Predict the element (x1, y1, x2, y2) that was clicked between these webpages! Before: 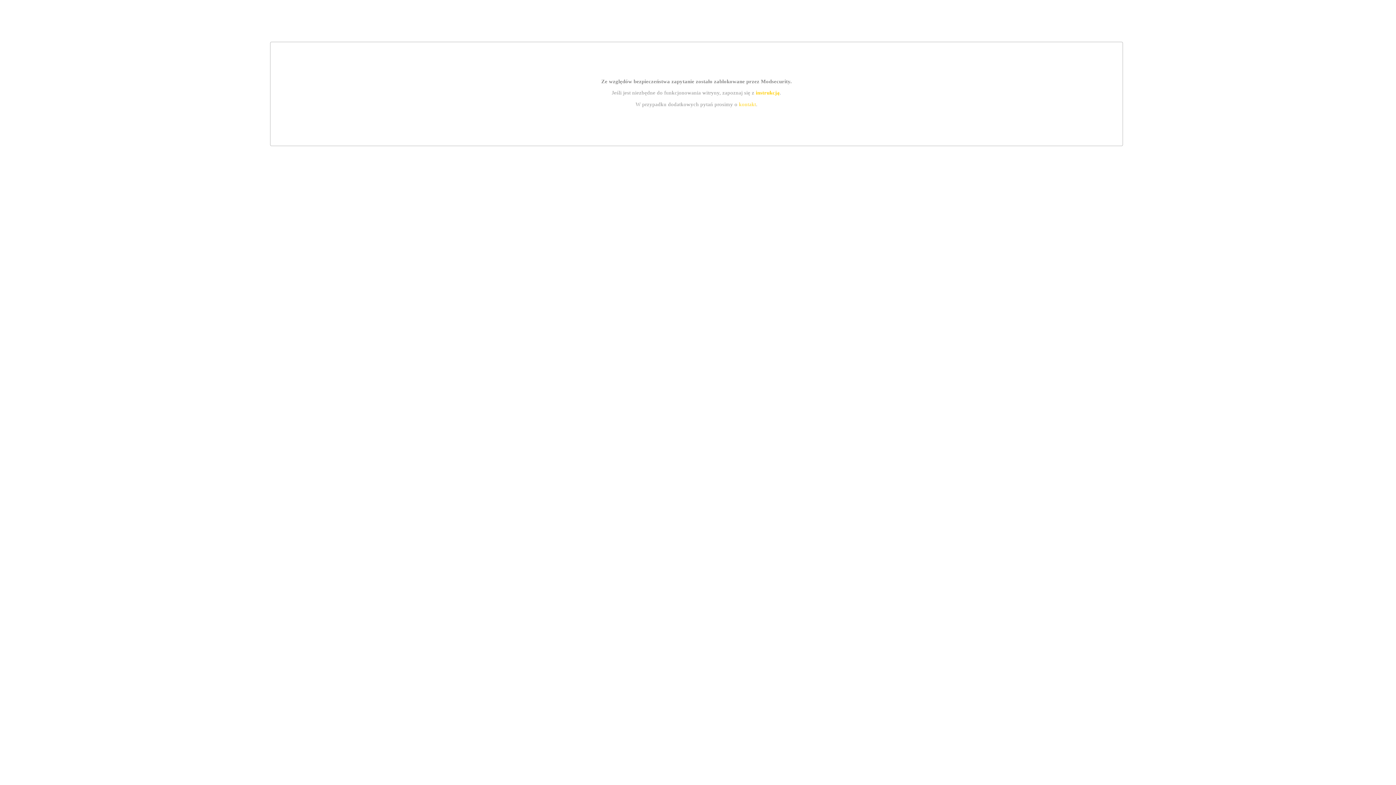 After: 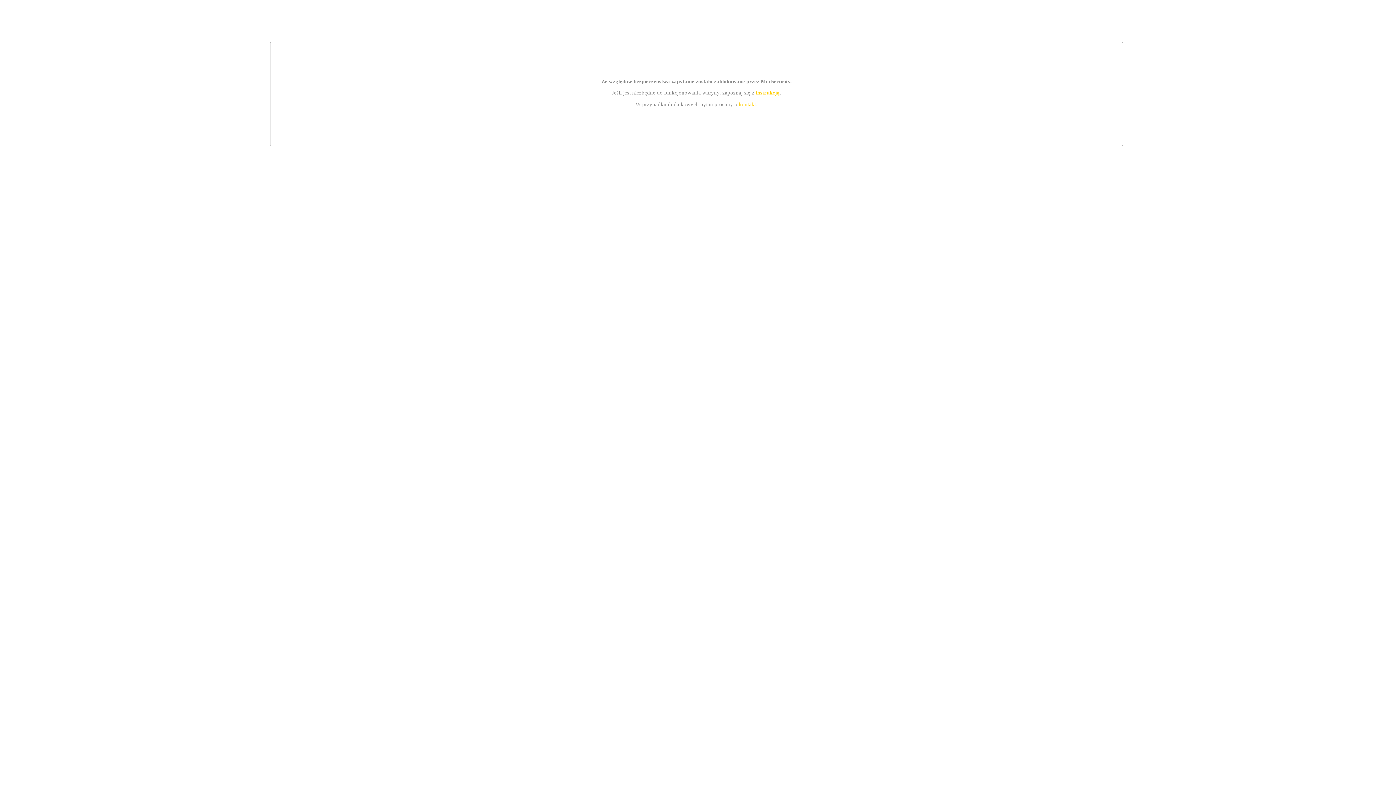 Action: bbox: (739, 101, 756, 107) label: kontakt